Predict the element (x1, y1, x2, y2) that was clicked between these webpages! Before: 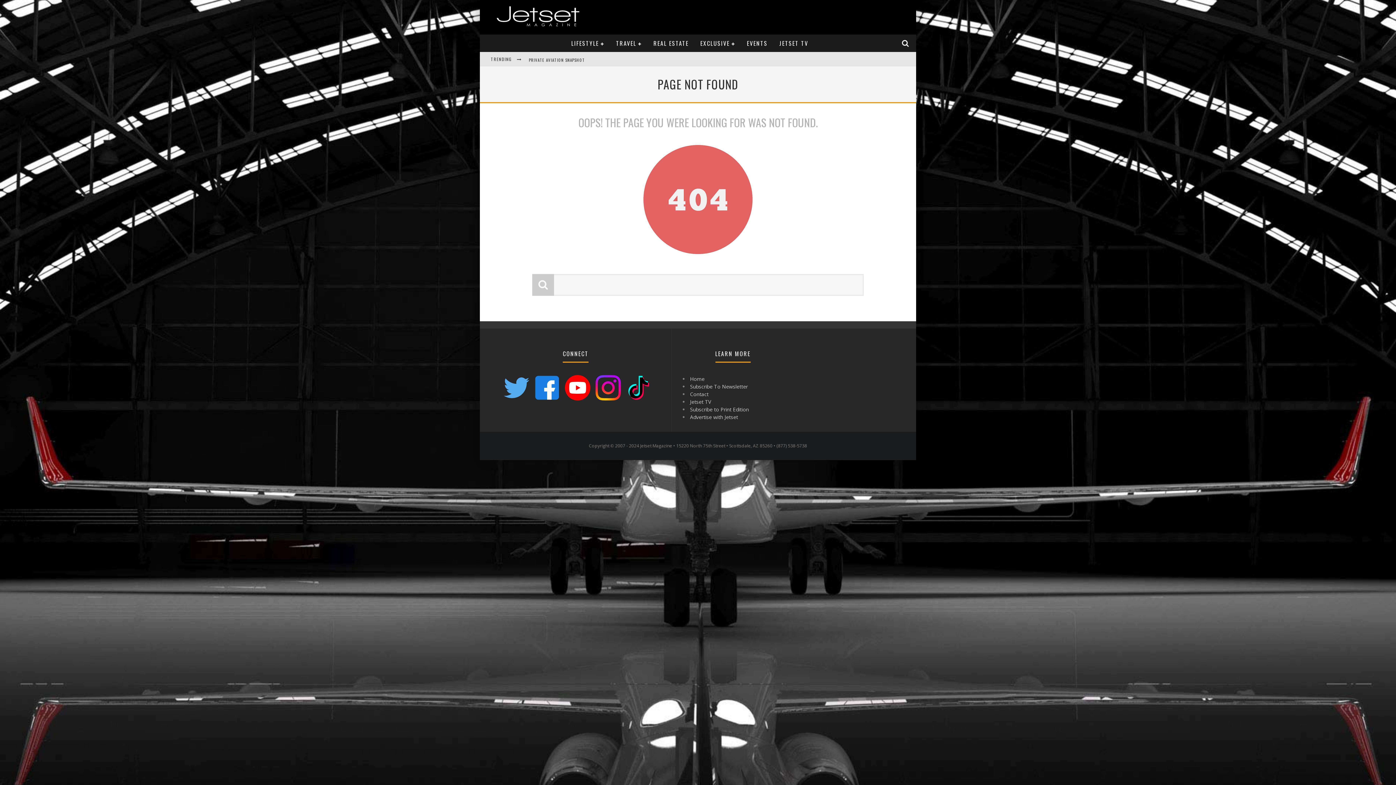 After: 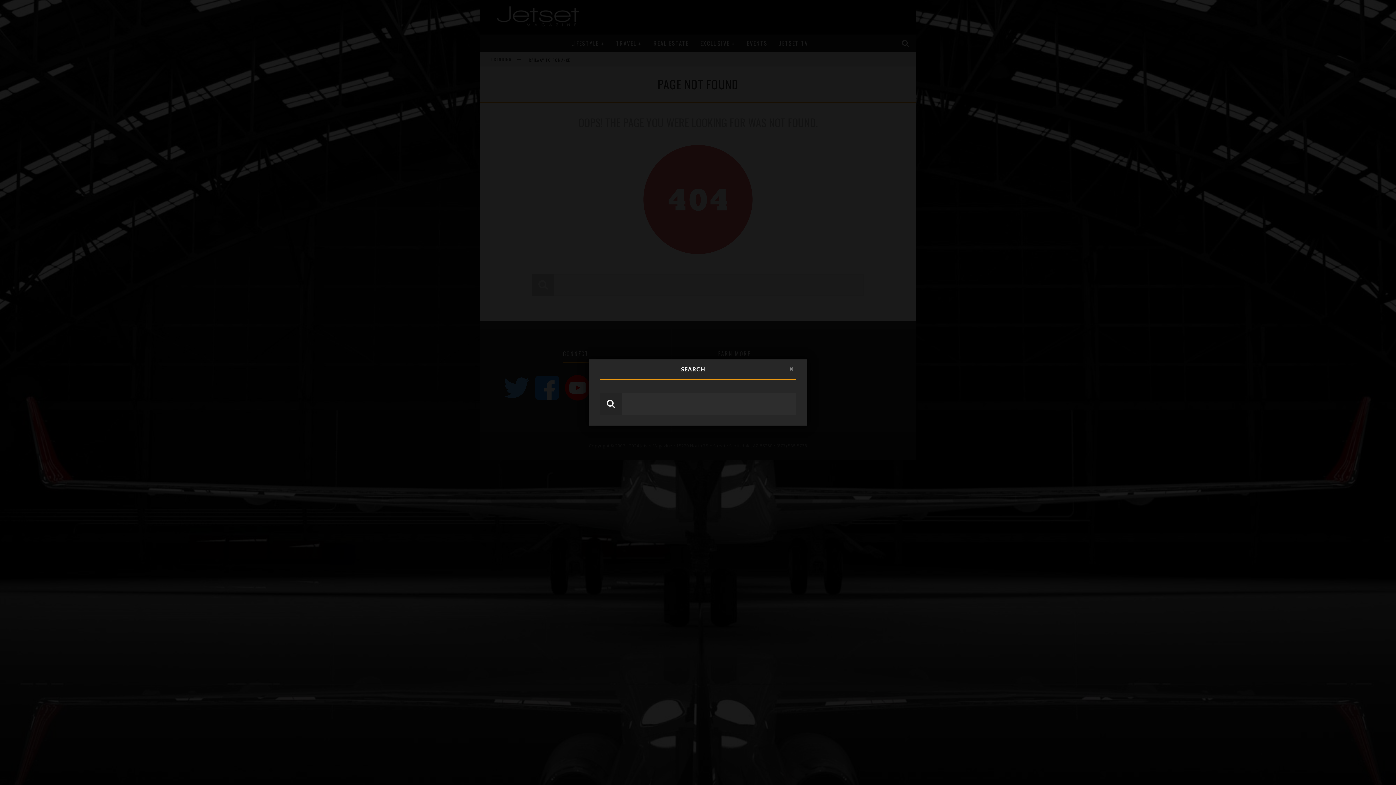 Action: bbox: (899, 38, 912, 47)